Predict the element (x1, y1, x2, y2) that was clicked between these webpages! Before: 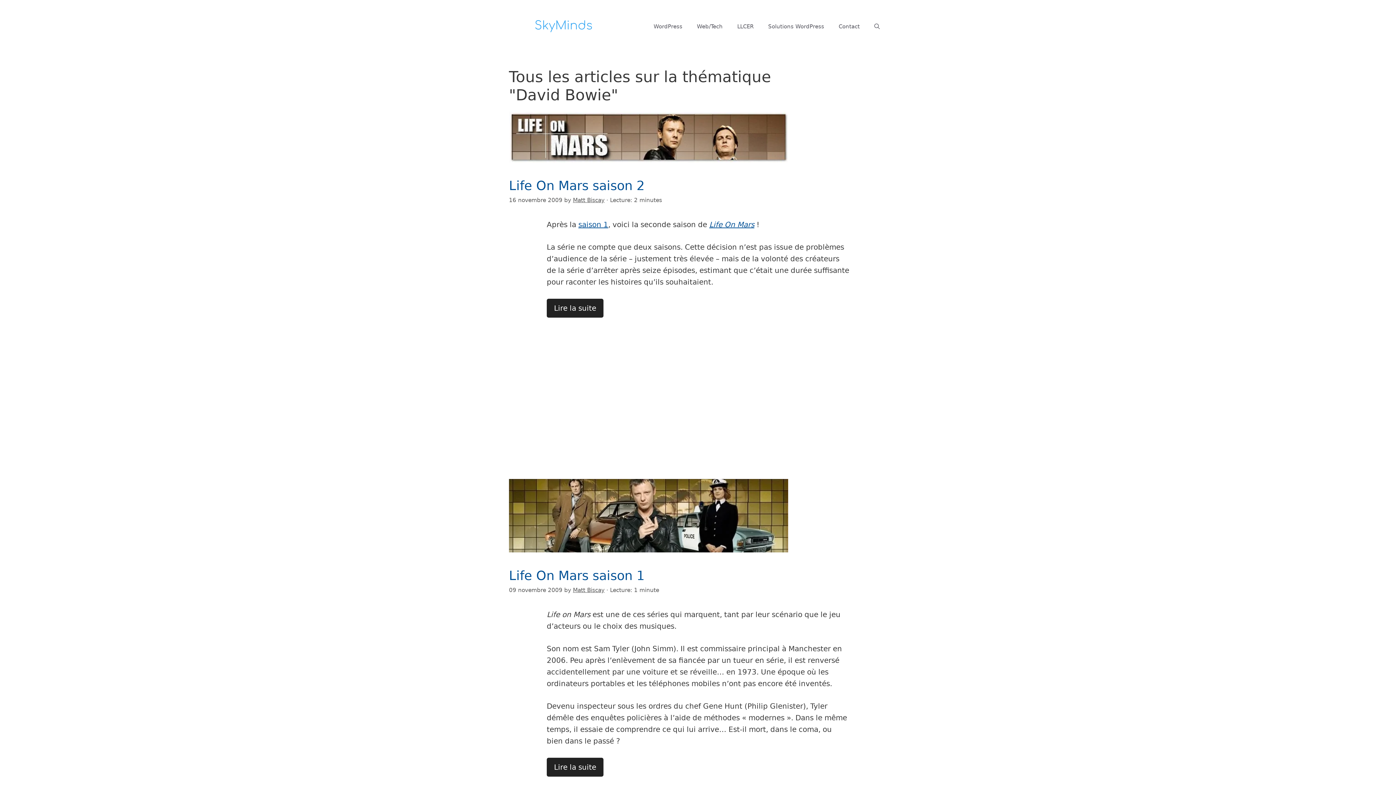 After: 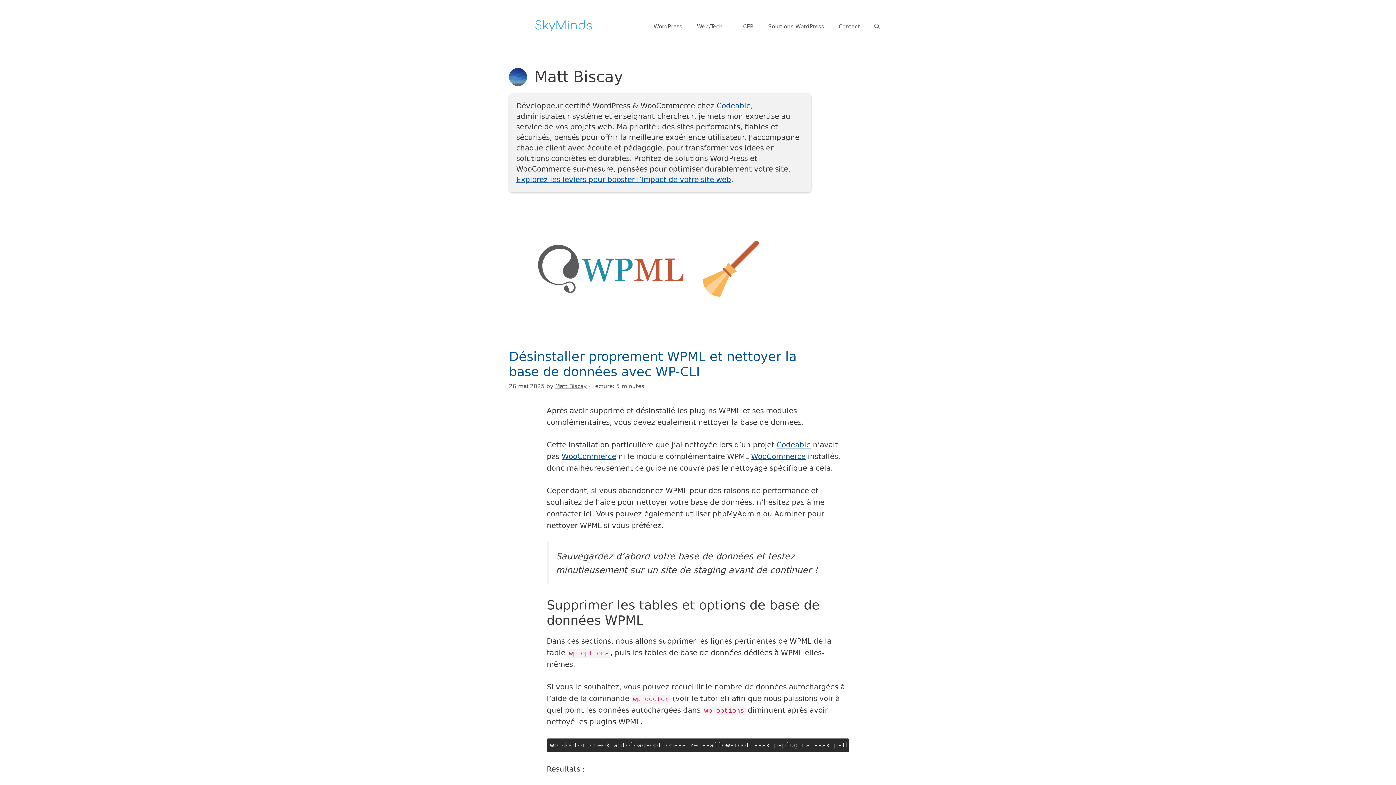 Action: label: Matt Biscay bbox: (573, 197, 604, 203)